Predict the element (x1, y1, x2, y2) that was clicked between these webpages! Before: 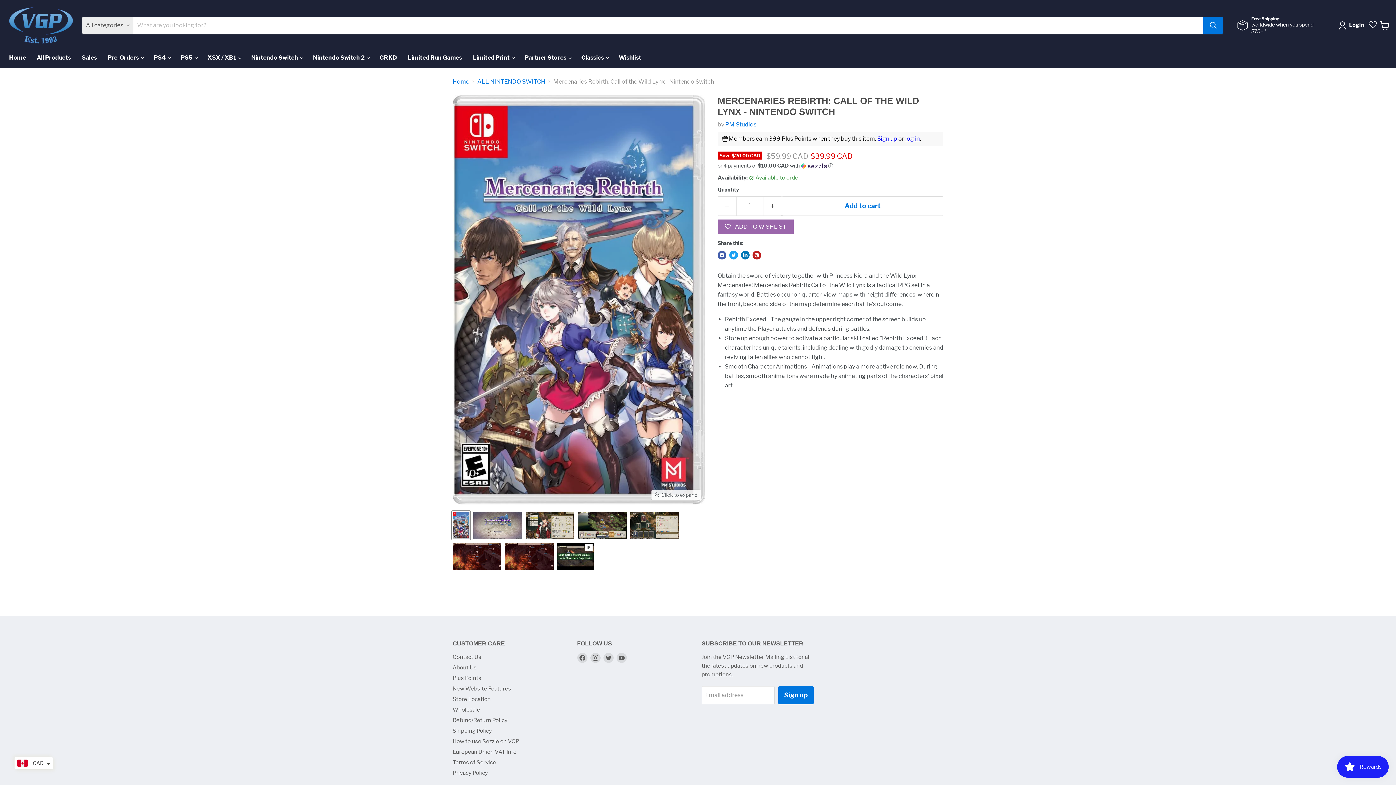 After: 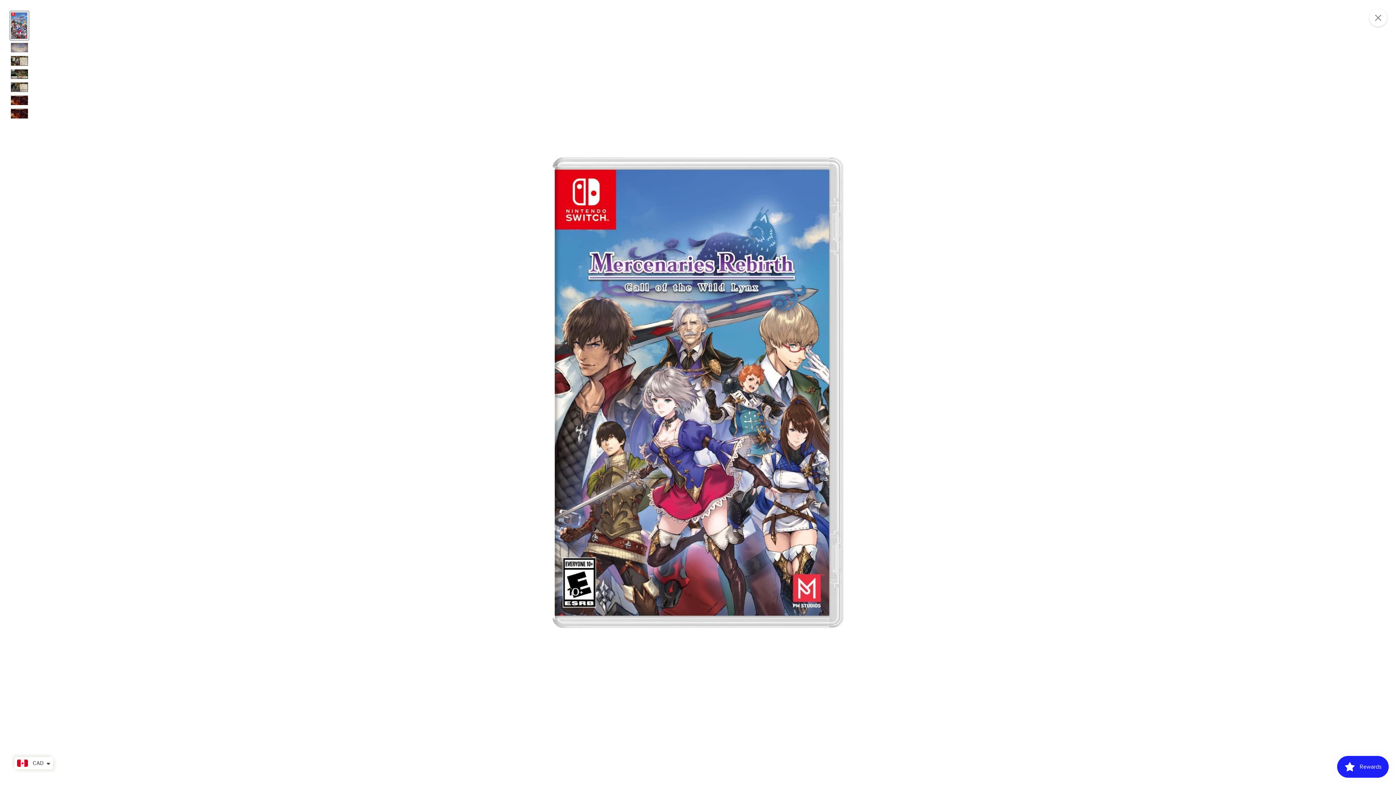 Action: label: Click to expand bbox: (651, 490, 701, 500)